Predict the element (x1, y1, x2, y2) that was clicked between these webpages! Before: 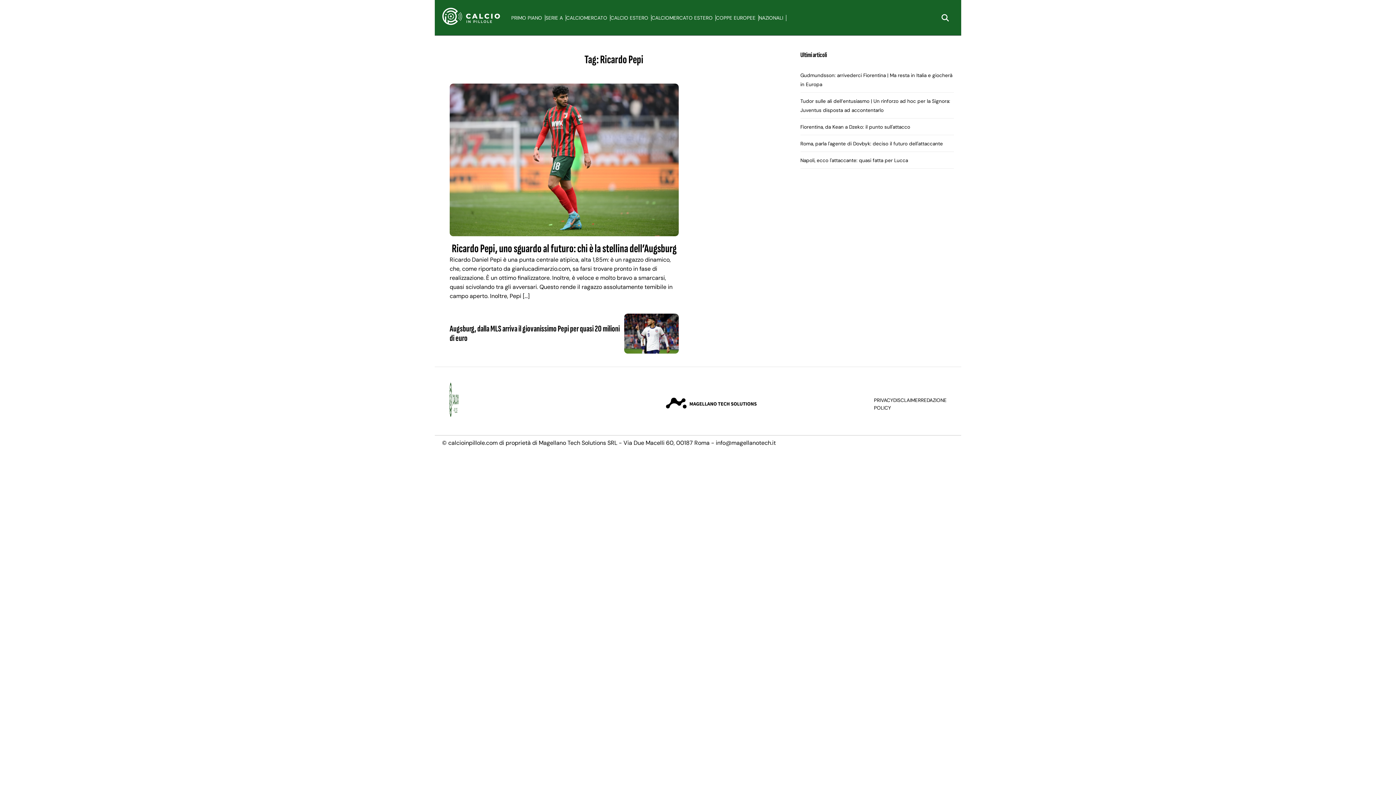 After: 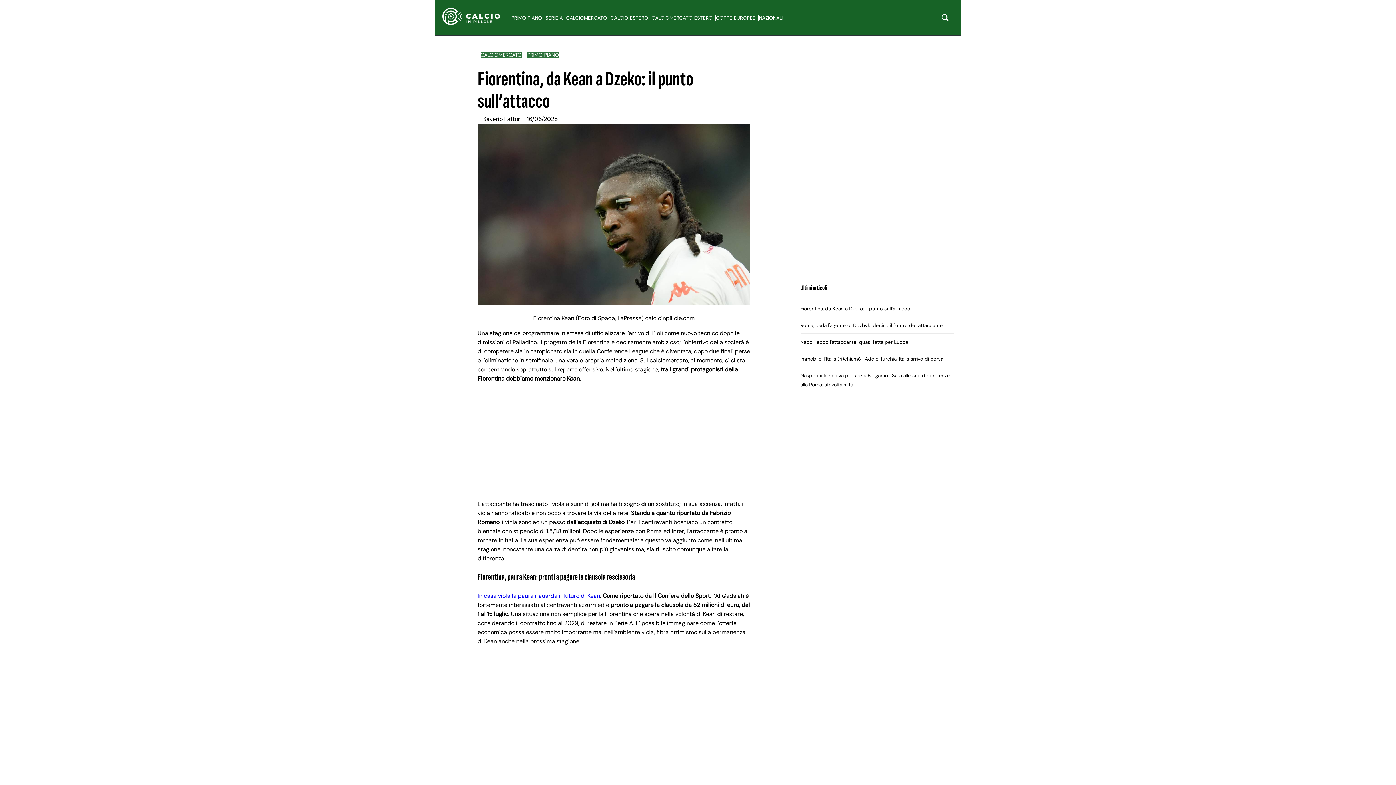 Action: bbox: (800, 124, 910, 130) label: Fiorentina, da Kean a Dzeko: il punto sull'attacco